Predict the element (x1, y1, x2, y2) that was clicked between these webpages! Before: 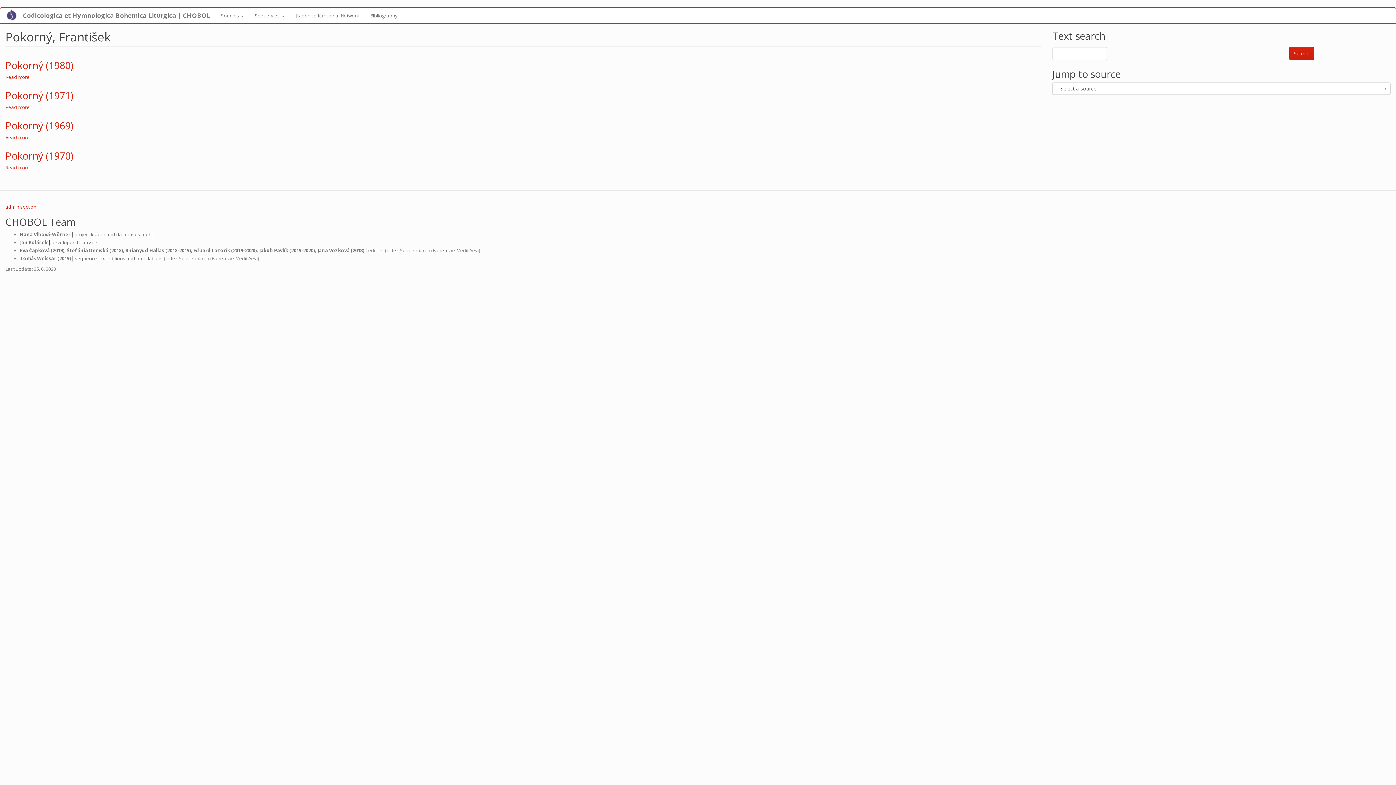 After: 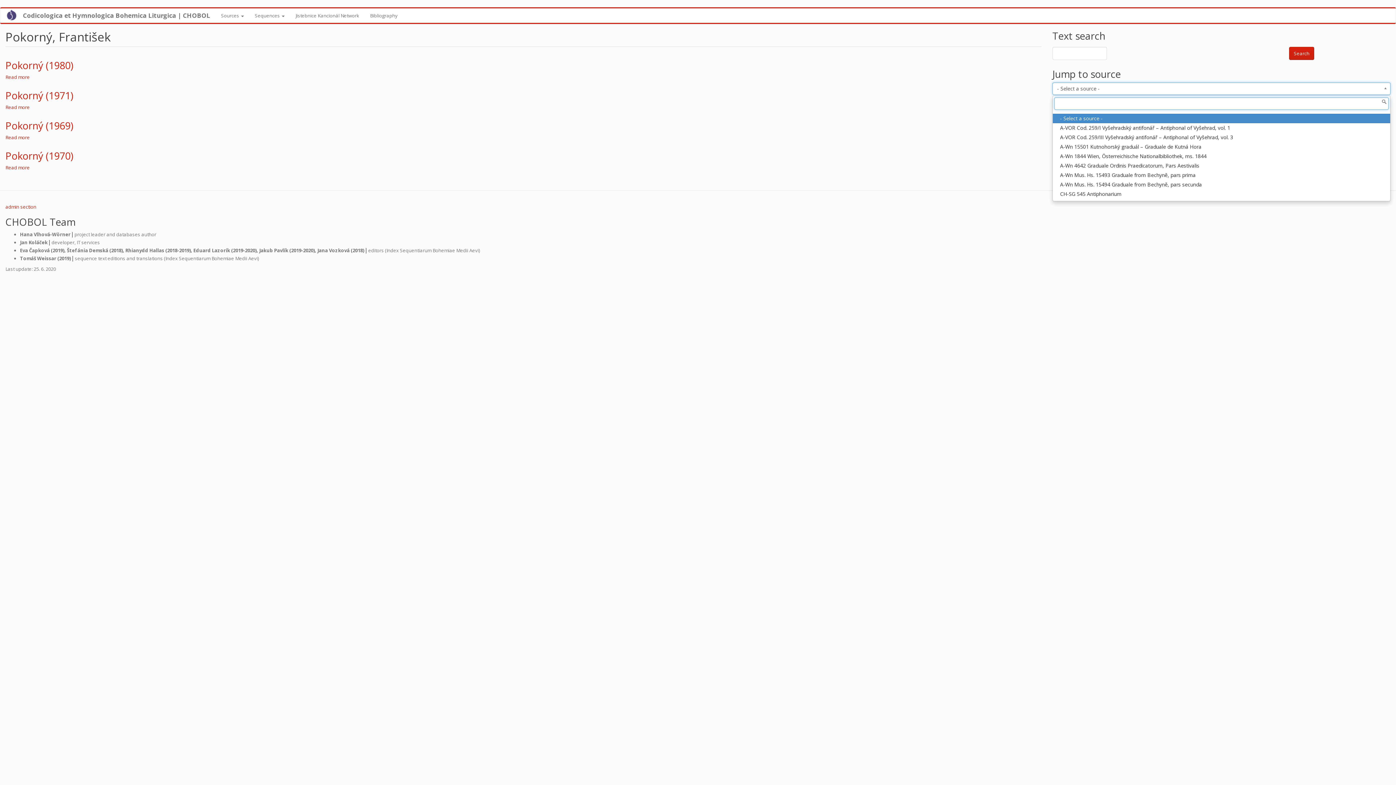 Action: label: - Select a source - bbox: (1052, 82, 1390, 94)